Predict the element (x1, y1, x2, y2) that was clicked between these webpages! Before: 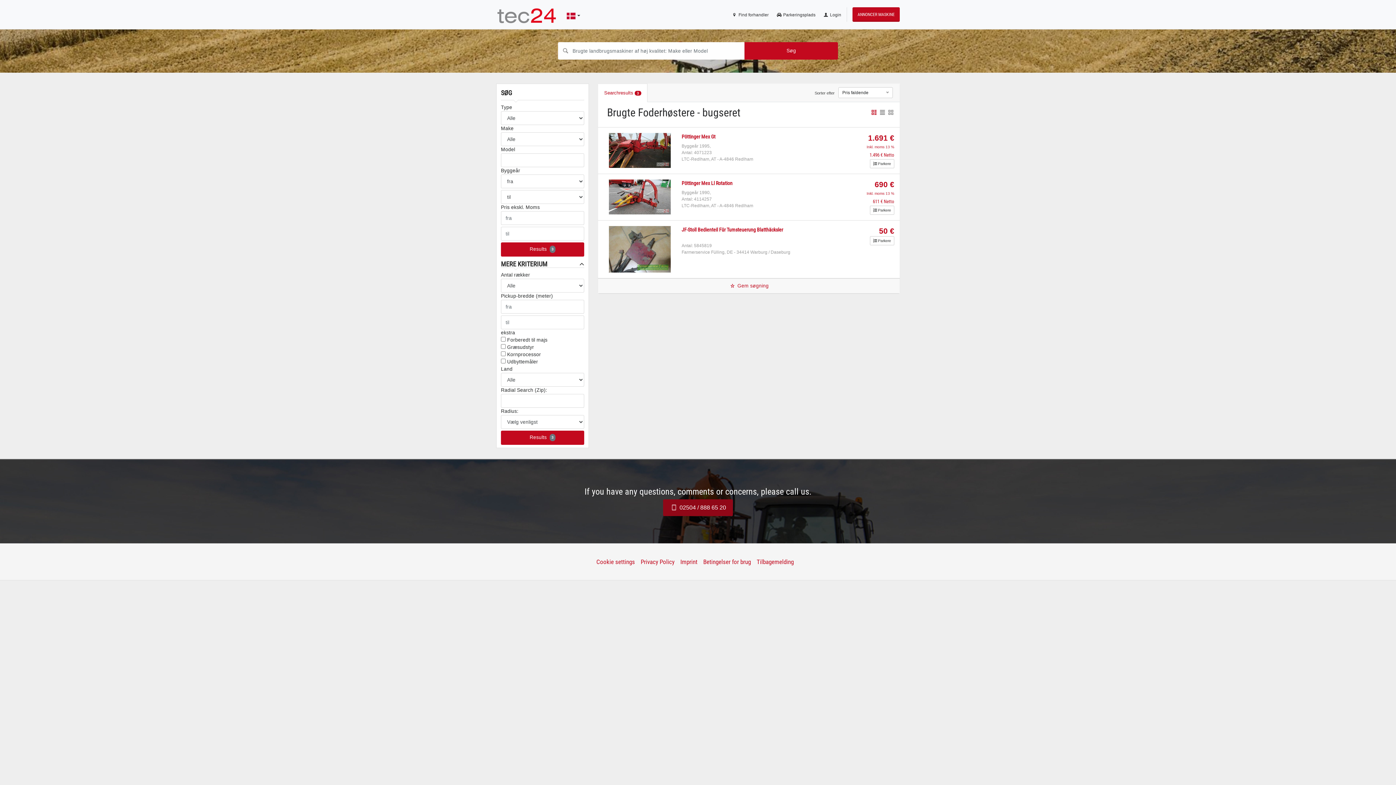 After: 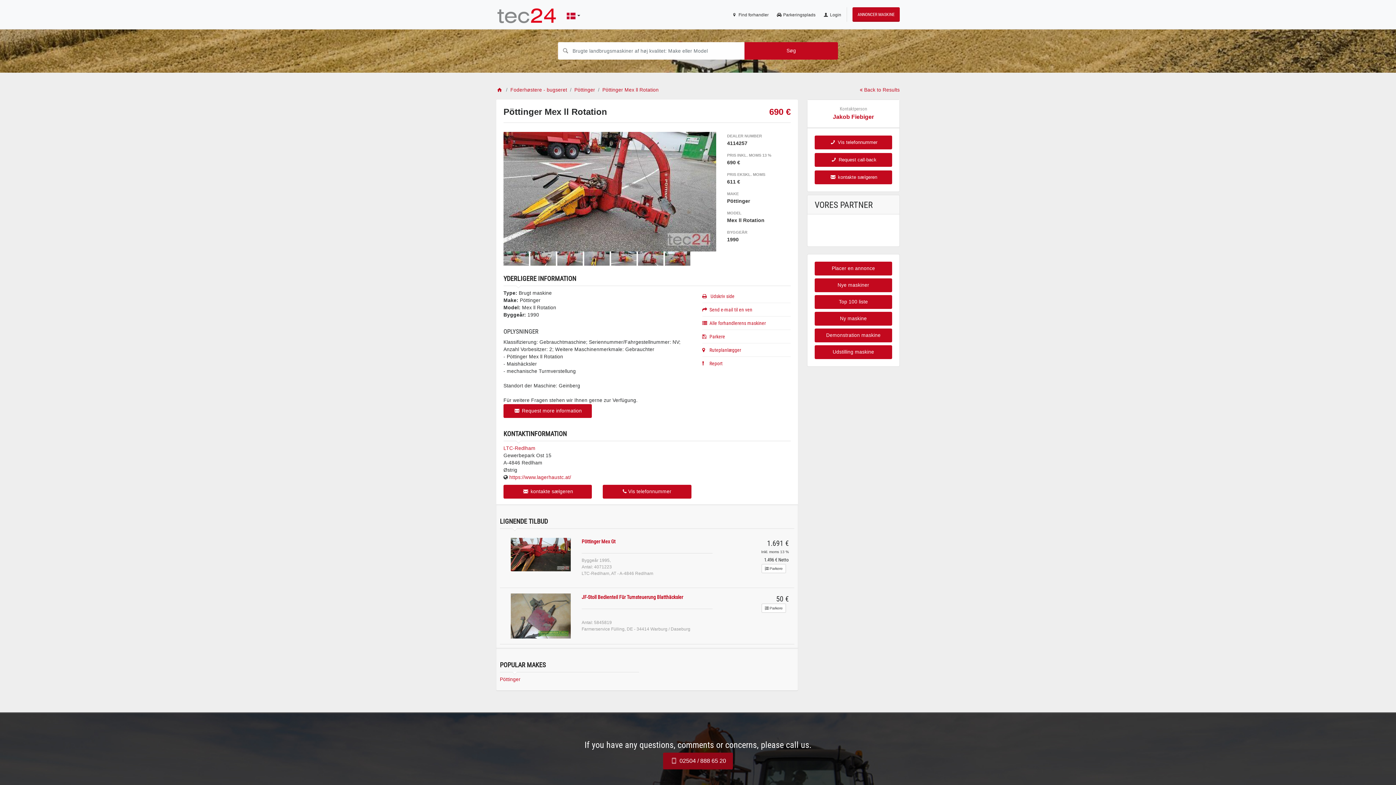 Action: label: Pöttinger Mex Ll Rotation bbox: (681, 179, 732, 186)